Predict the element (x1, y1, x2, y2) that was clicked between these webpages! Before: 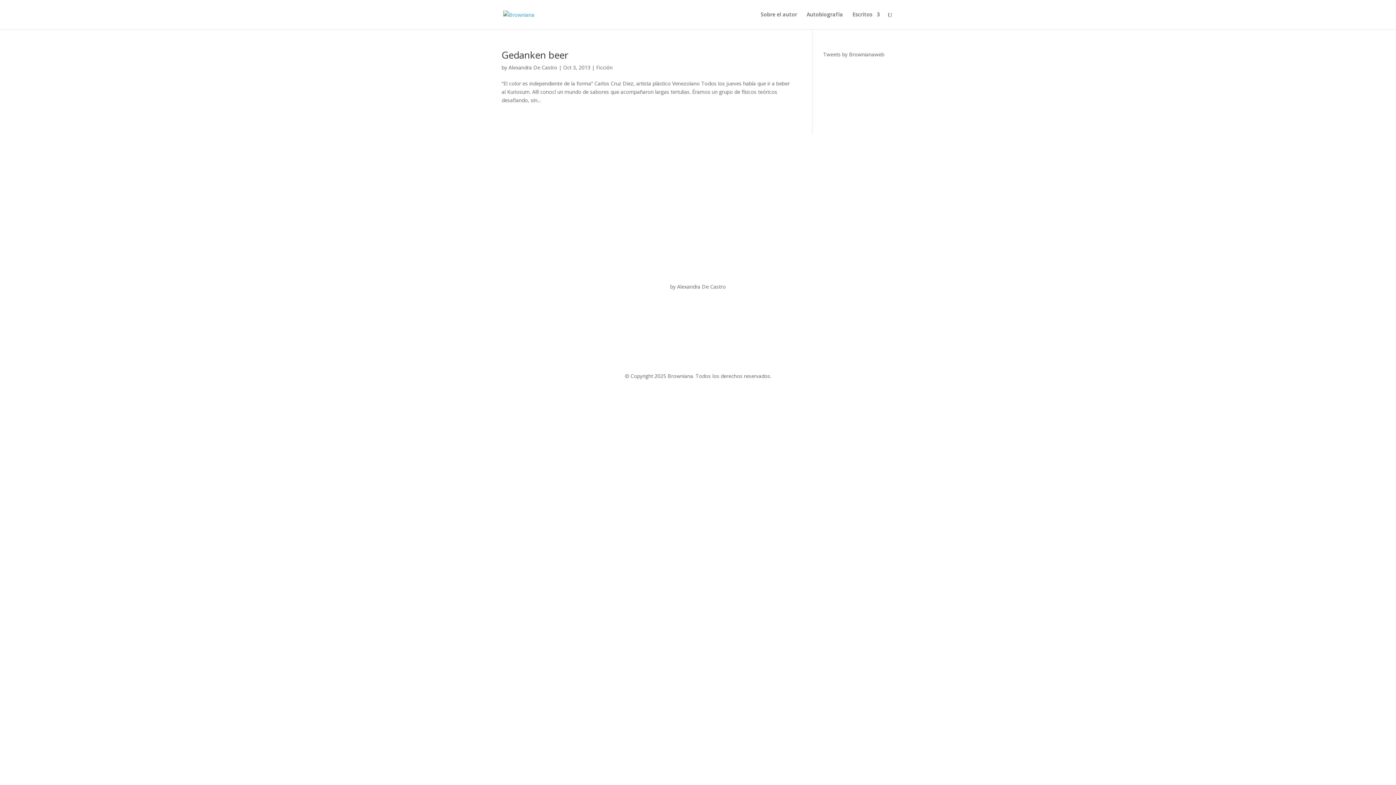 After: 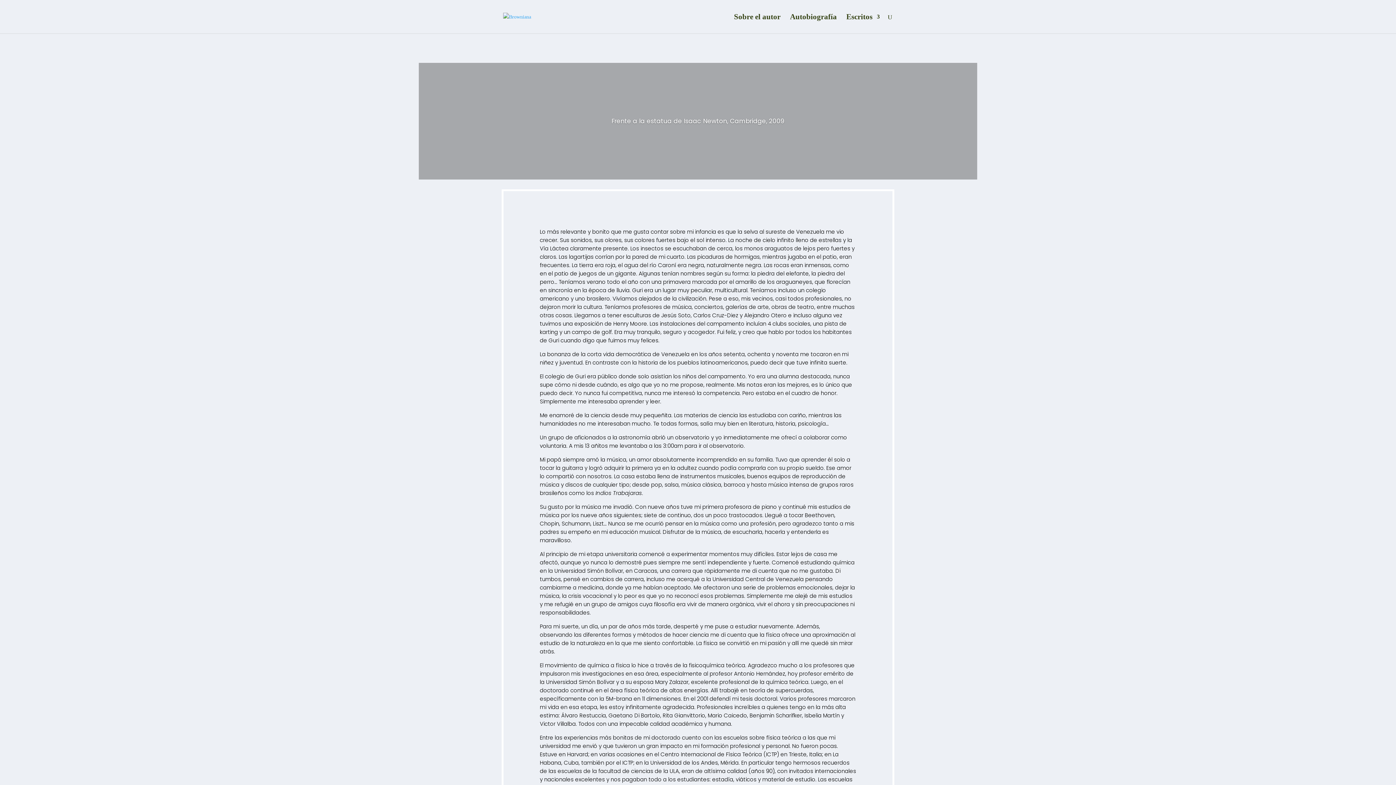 Action: bbox: (806, 12, 843, 29) label: Autobiografía